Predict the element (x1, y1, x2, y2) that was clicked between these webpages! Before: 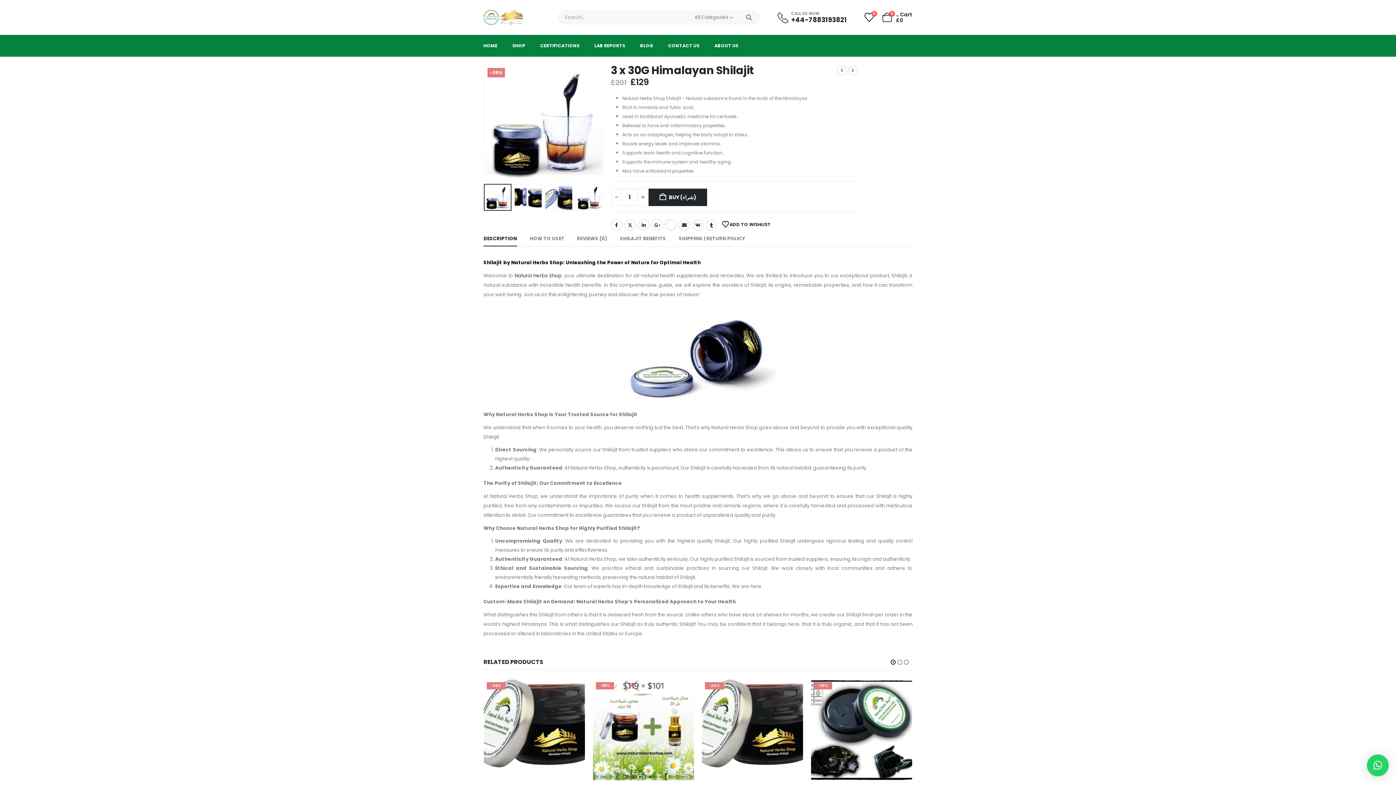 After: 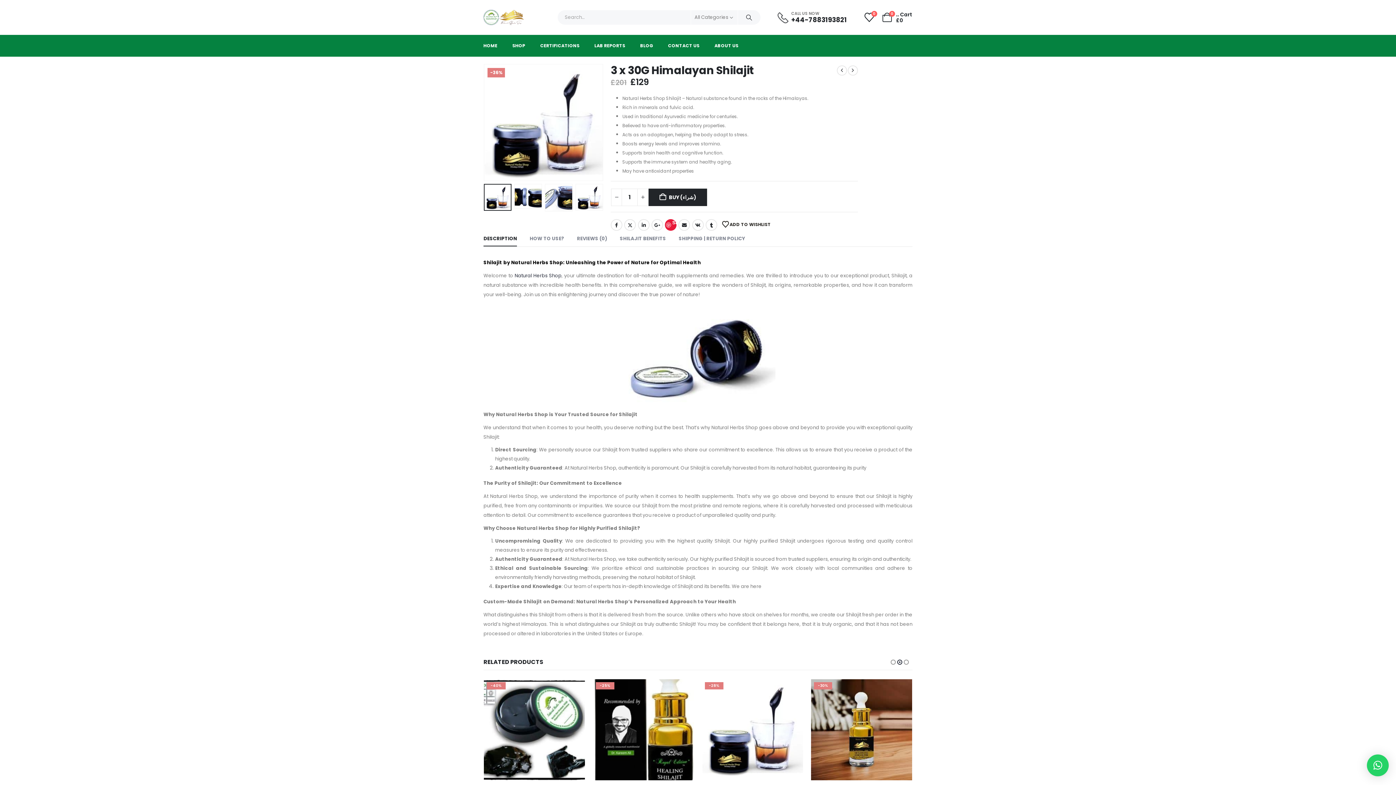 Action: bbox: (665, 219, 676, 230) label: Save